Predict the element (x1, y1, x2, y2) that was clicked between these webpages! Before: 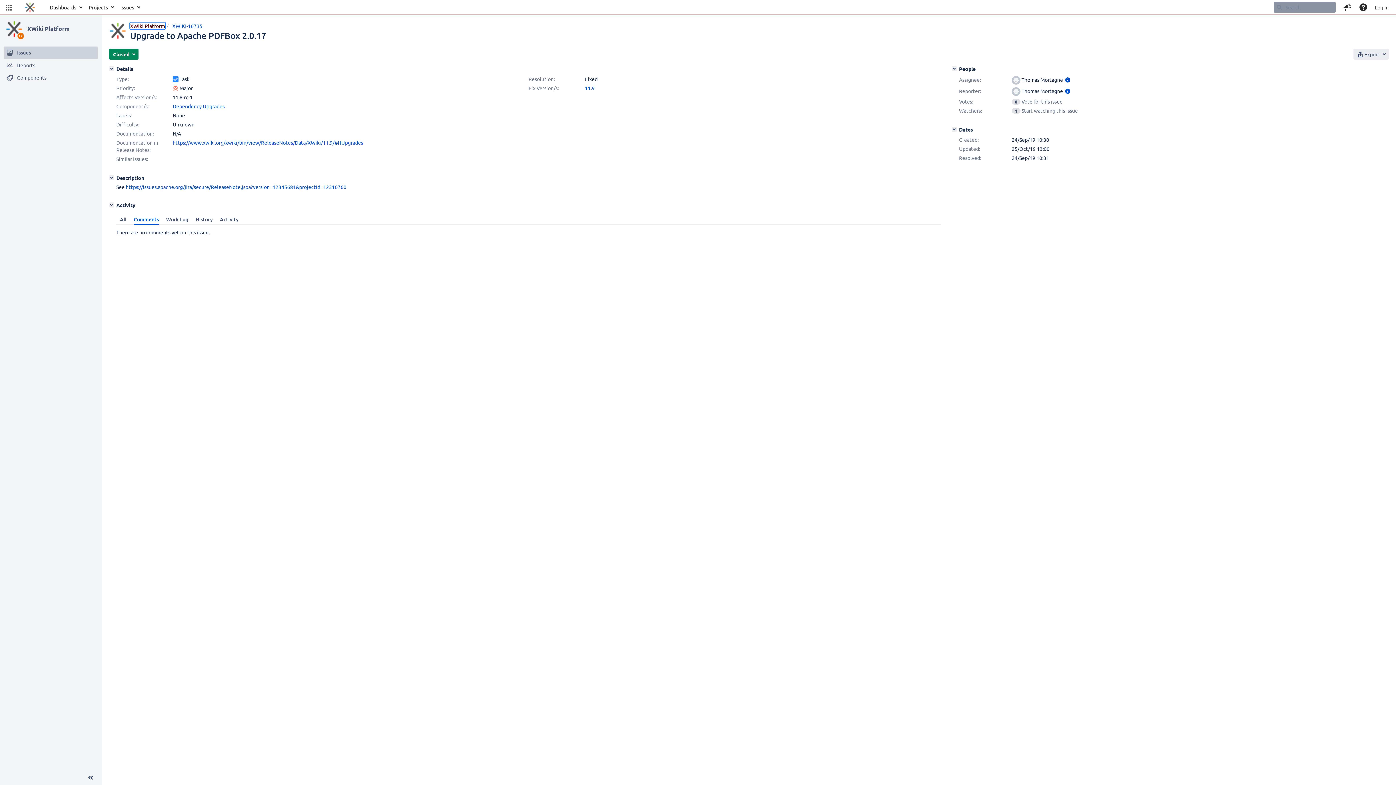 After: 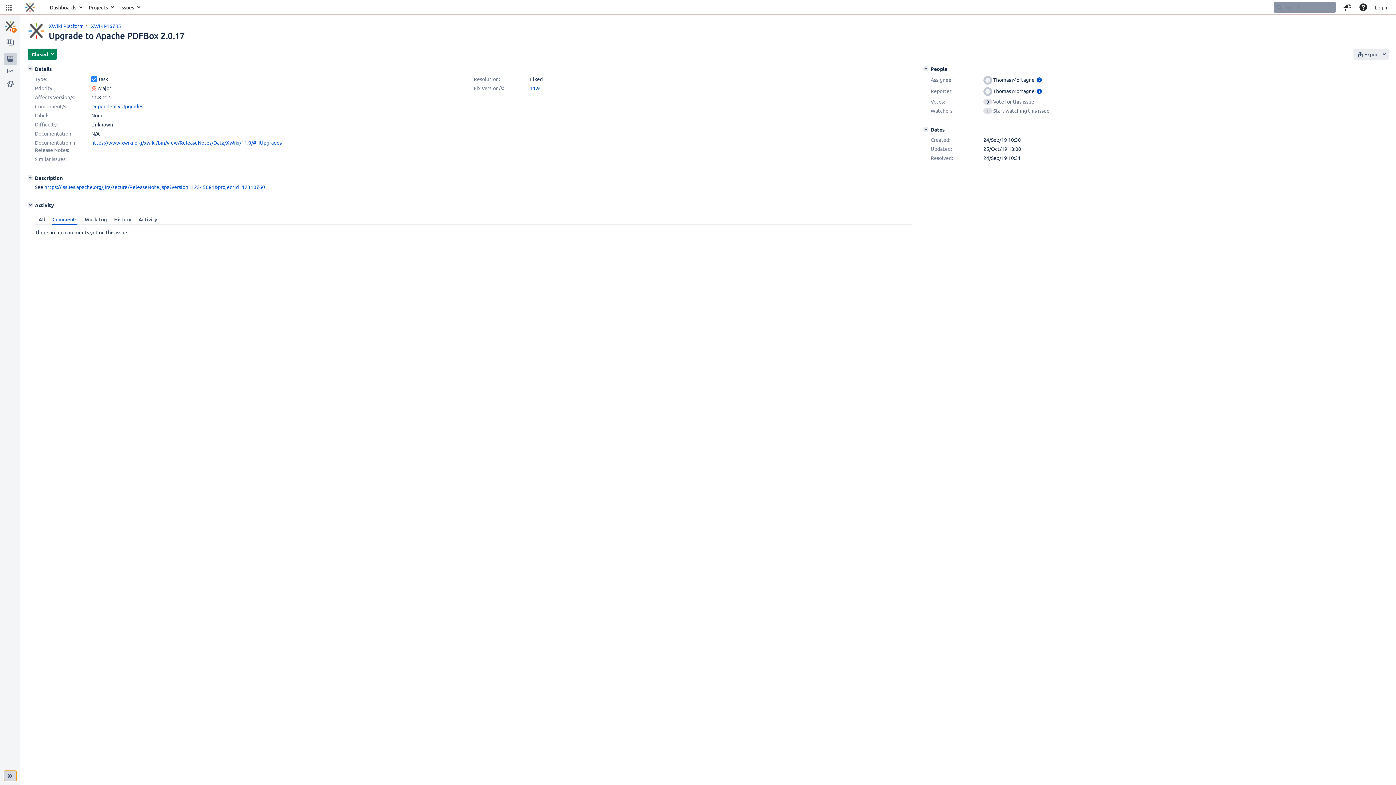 Action: bbox: (82, 772, 98, 783)